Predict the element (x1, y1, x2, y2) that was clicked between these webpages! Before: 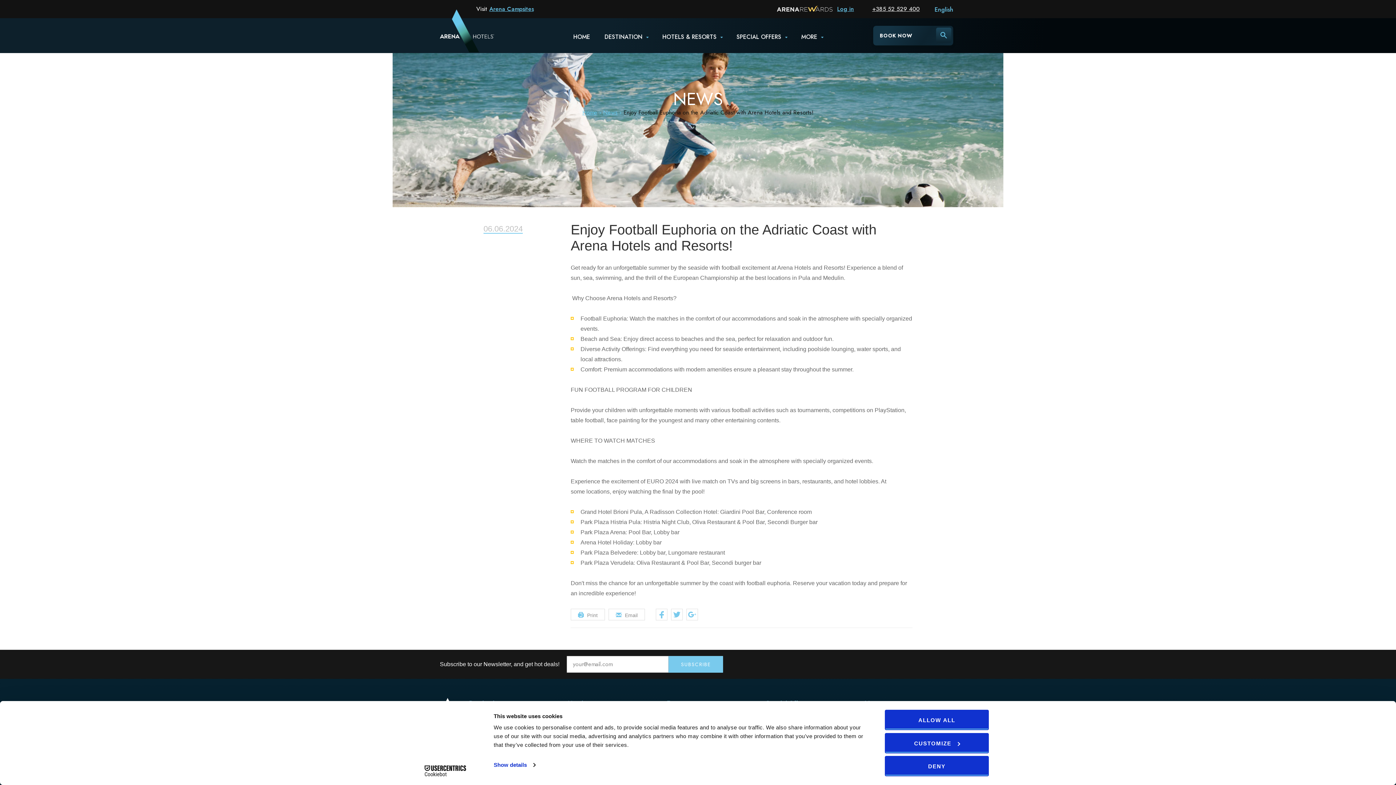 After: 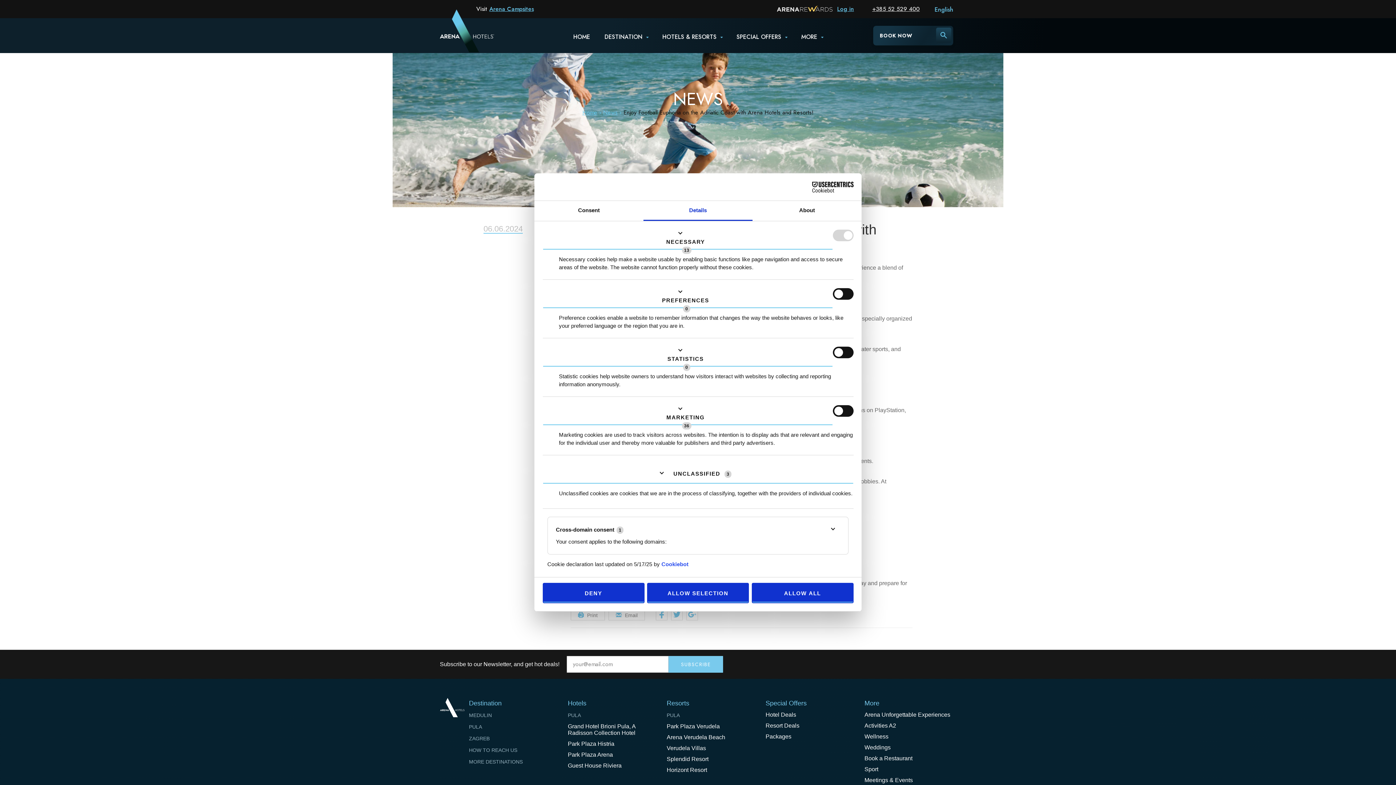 Action: bbox: (885, 733, 989, 753) label: CUSTOMIZE